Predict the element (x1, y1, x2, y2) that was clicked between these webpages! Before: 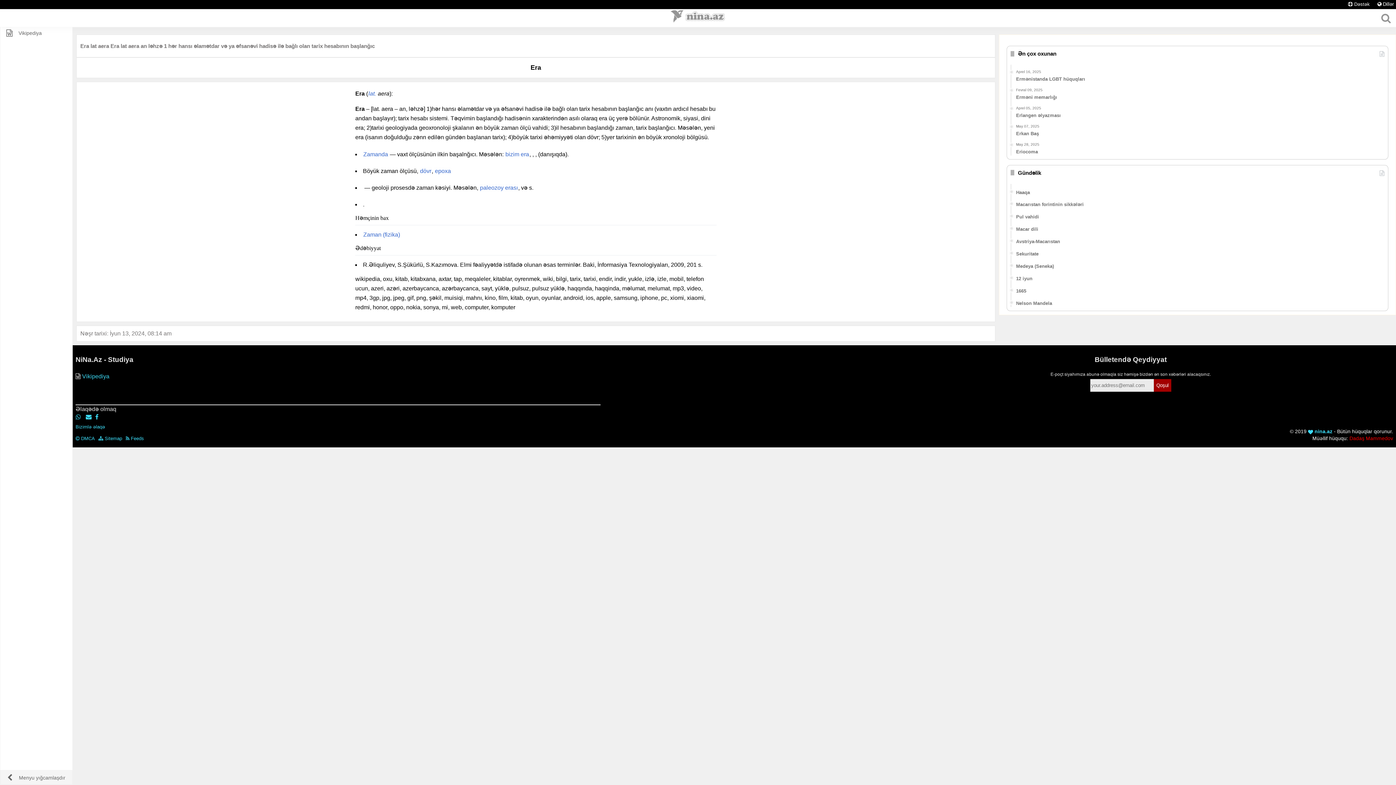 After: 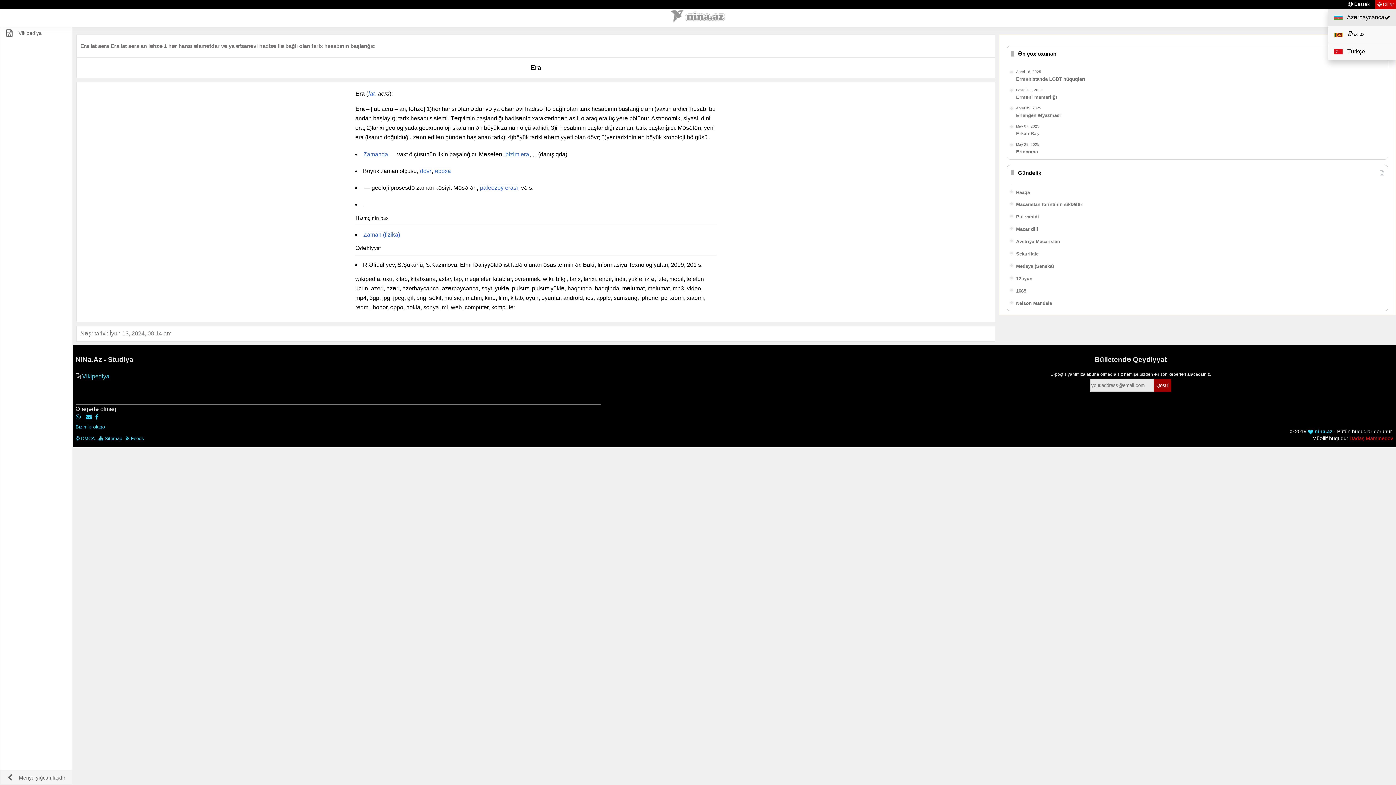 Action: bbox: (1375, 1, 1396, 7) label:  Dillər